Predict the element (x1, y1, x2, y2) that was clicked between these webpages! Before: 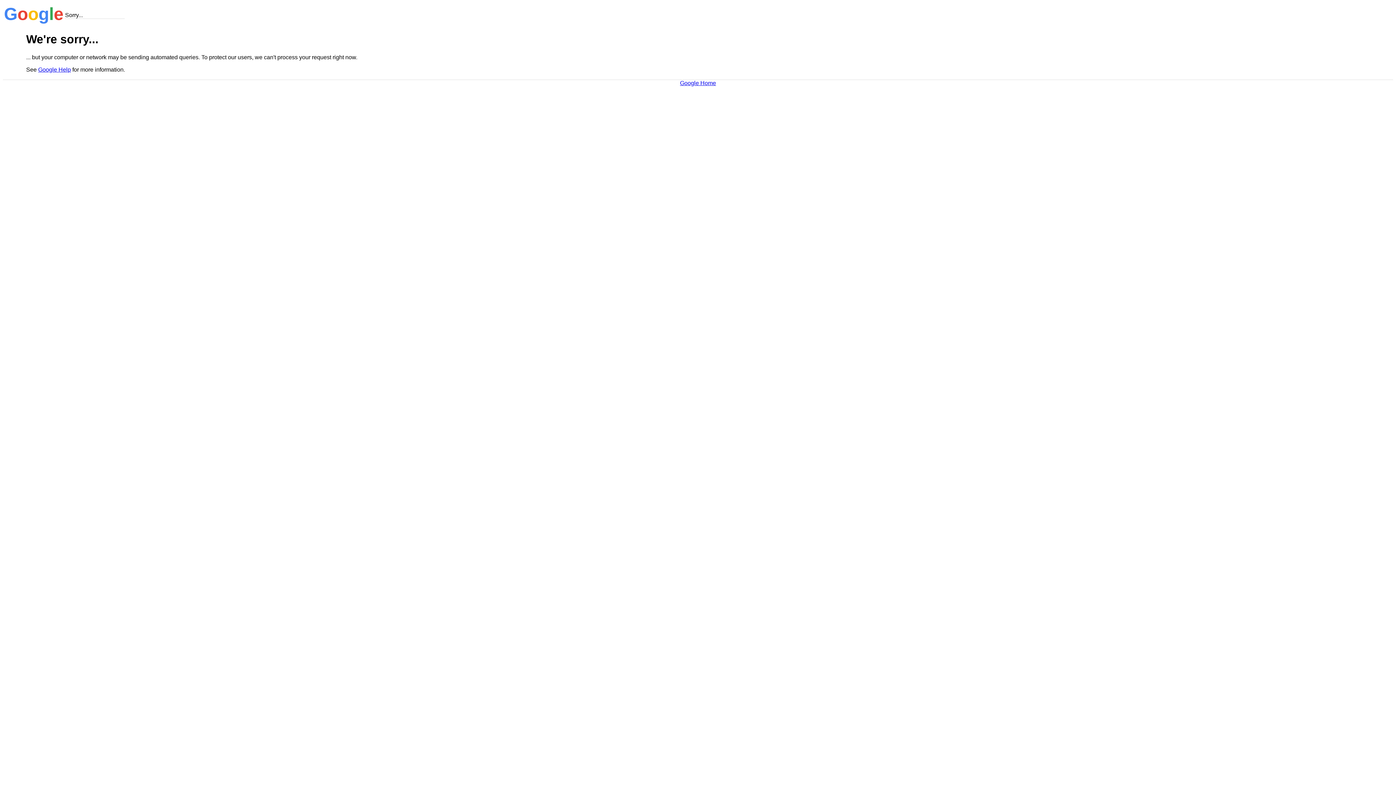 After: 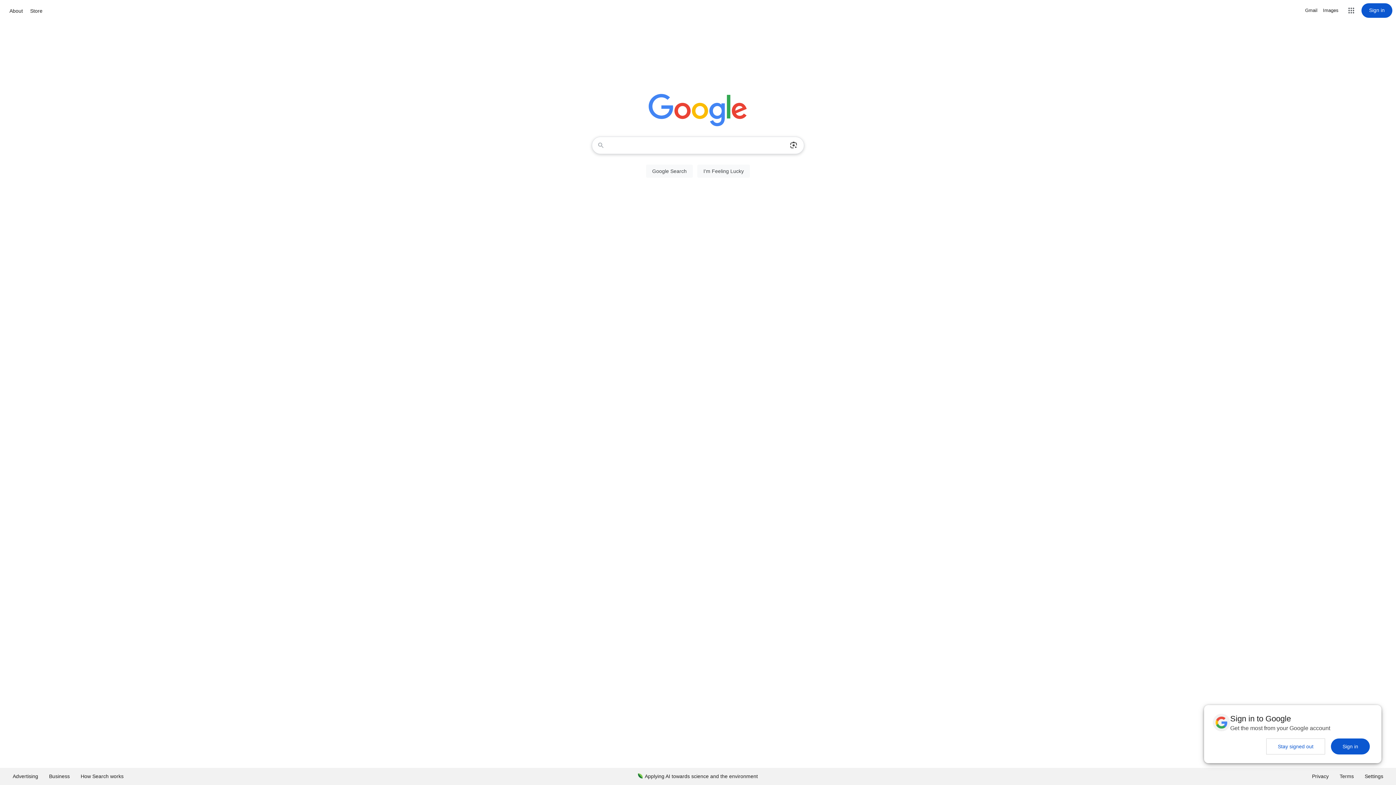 Action: bbox: (680, 79, 716, 86) label: Google Home